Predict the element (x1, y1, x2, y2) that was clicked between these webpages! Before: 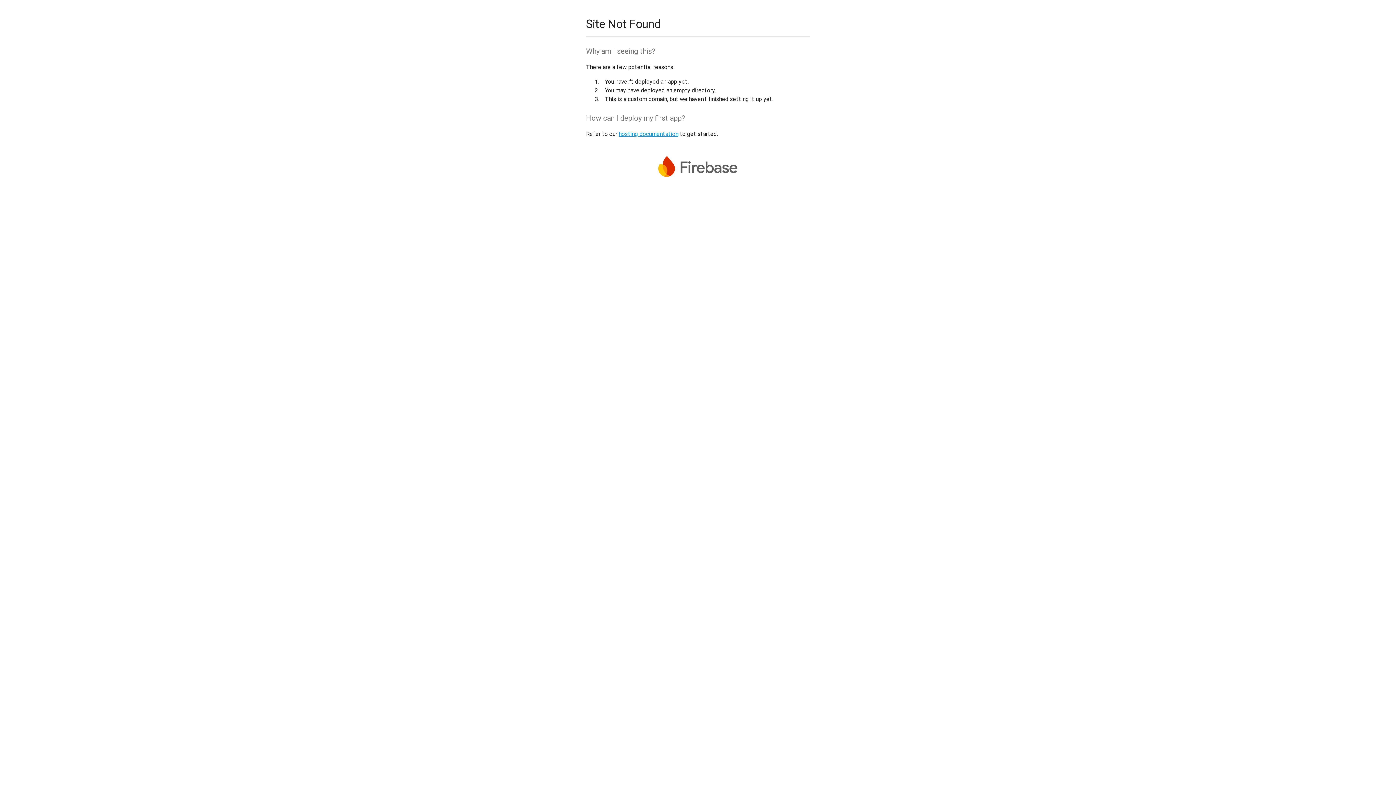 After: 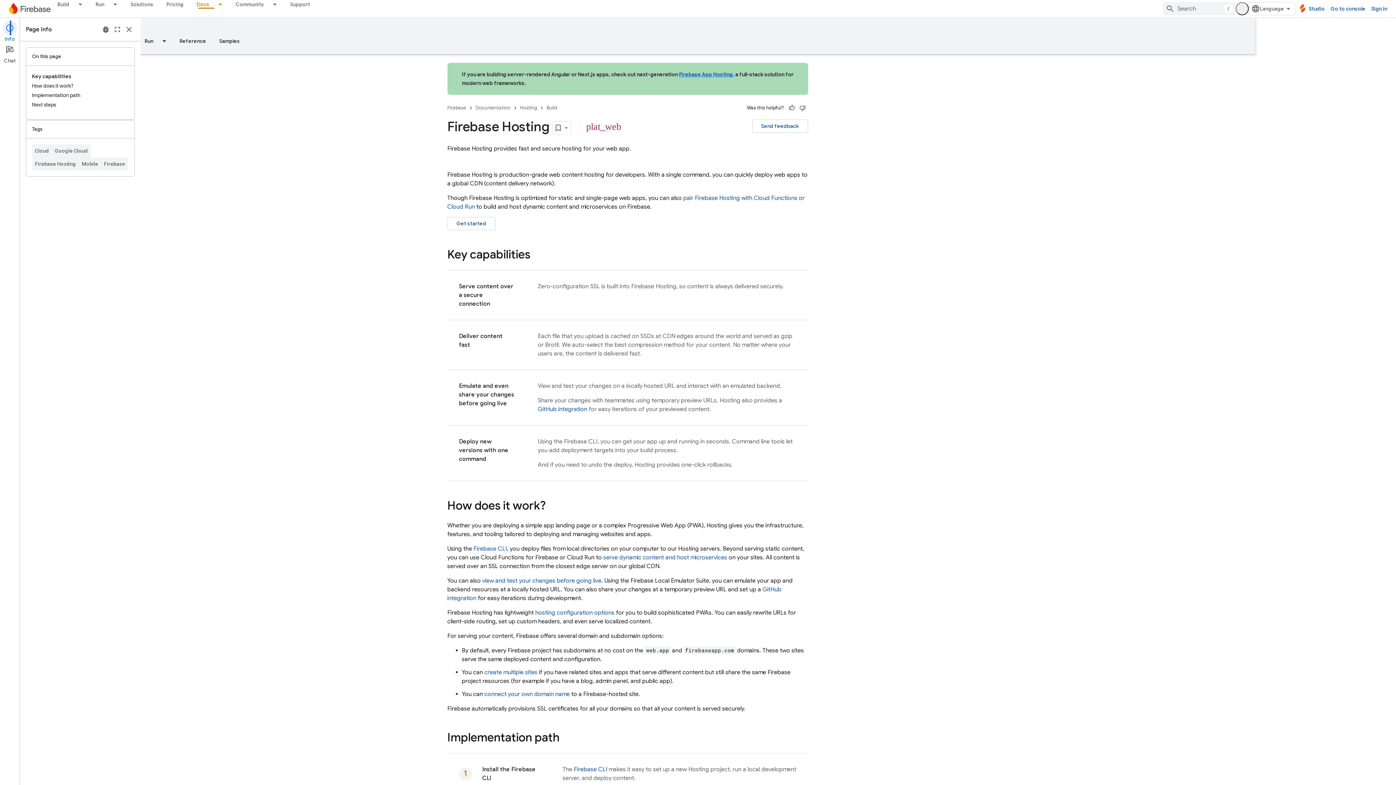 Action: label: hosting documentation bbox: (618, 130, 678, 137)